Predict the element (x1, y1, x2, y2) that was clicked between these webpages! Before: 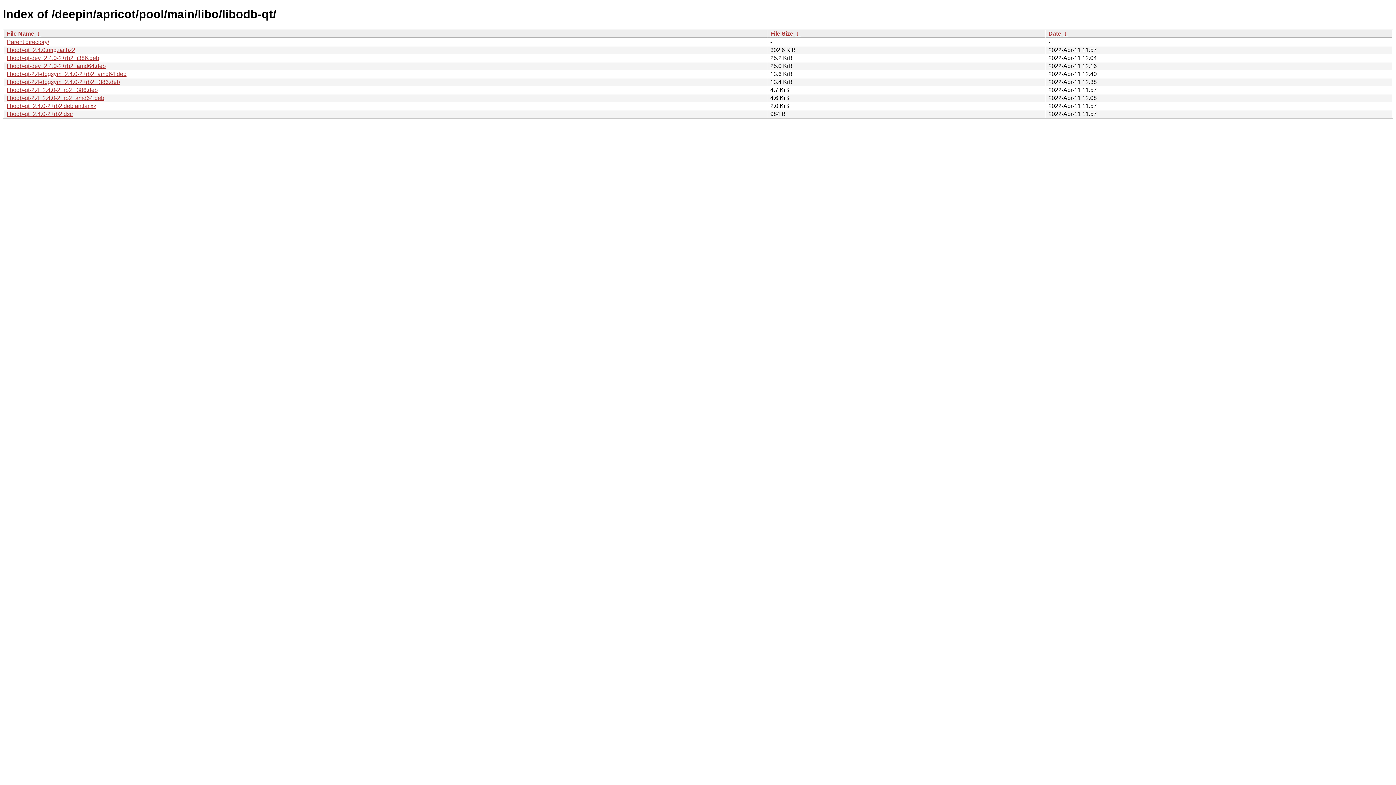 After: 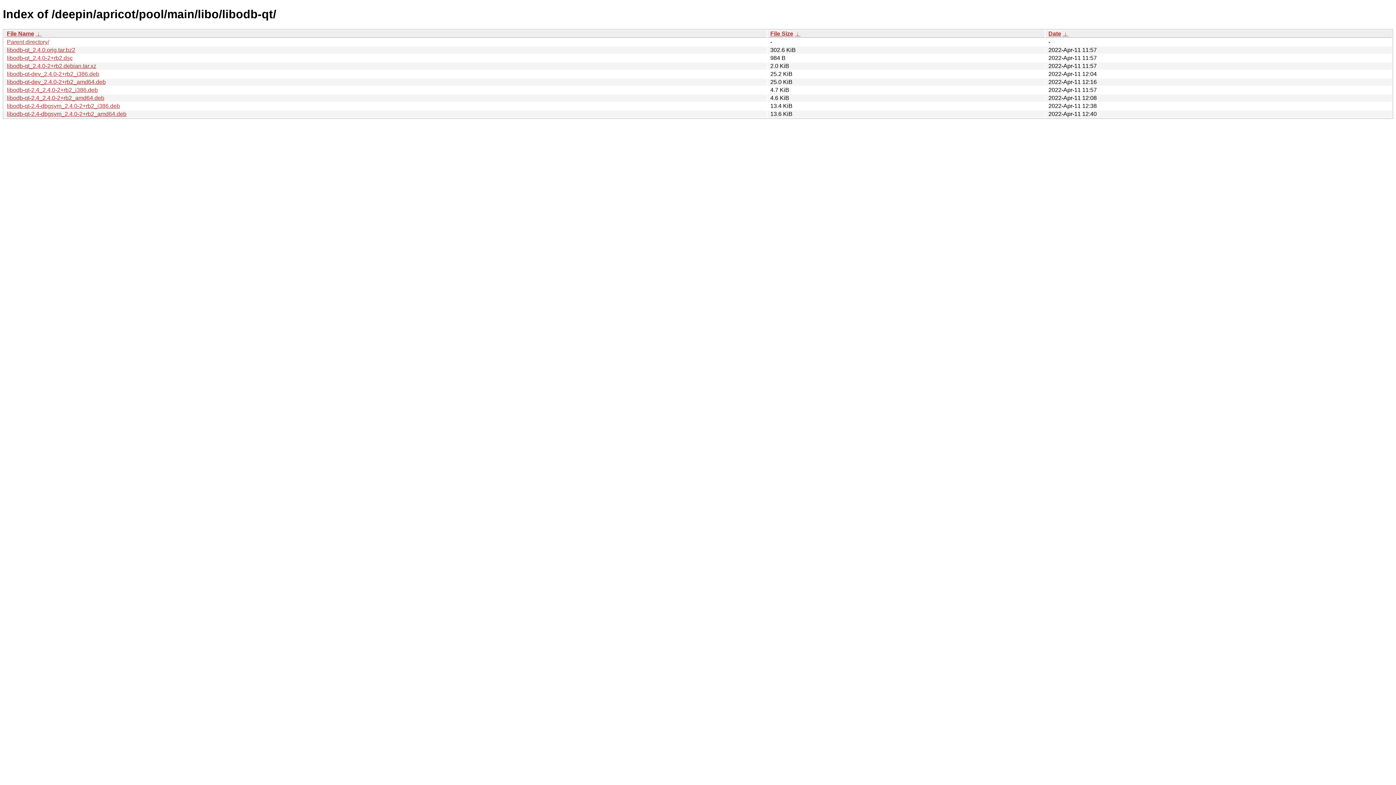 Action: label:  ↓  bbox: (35, 30, 41, 36)